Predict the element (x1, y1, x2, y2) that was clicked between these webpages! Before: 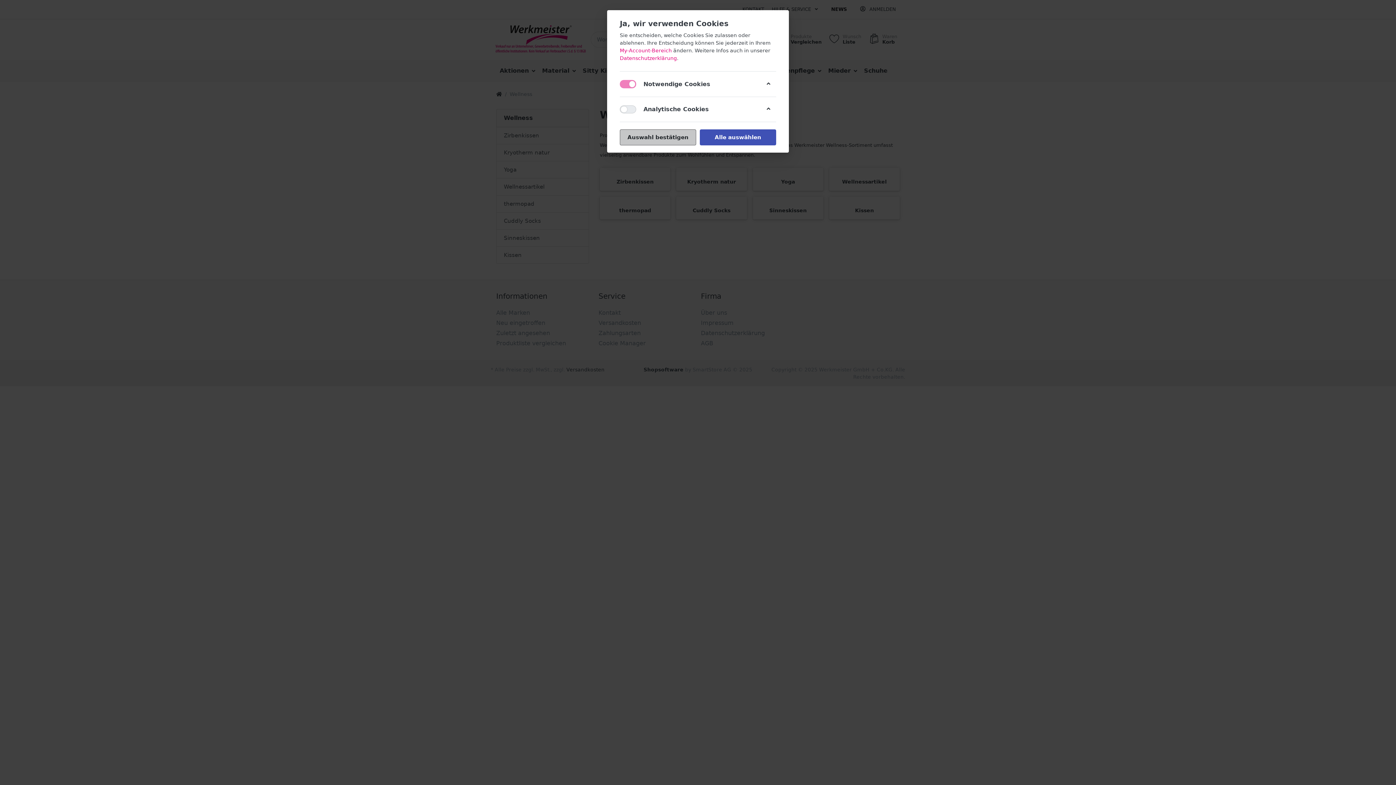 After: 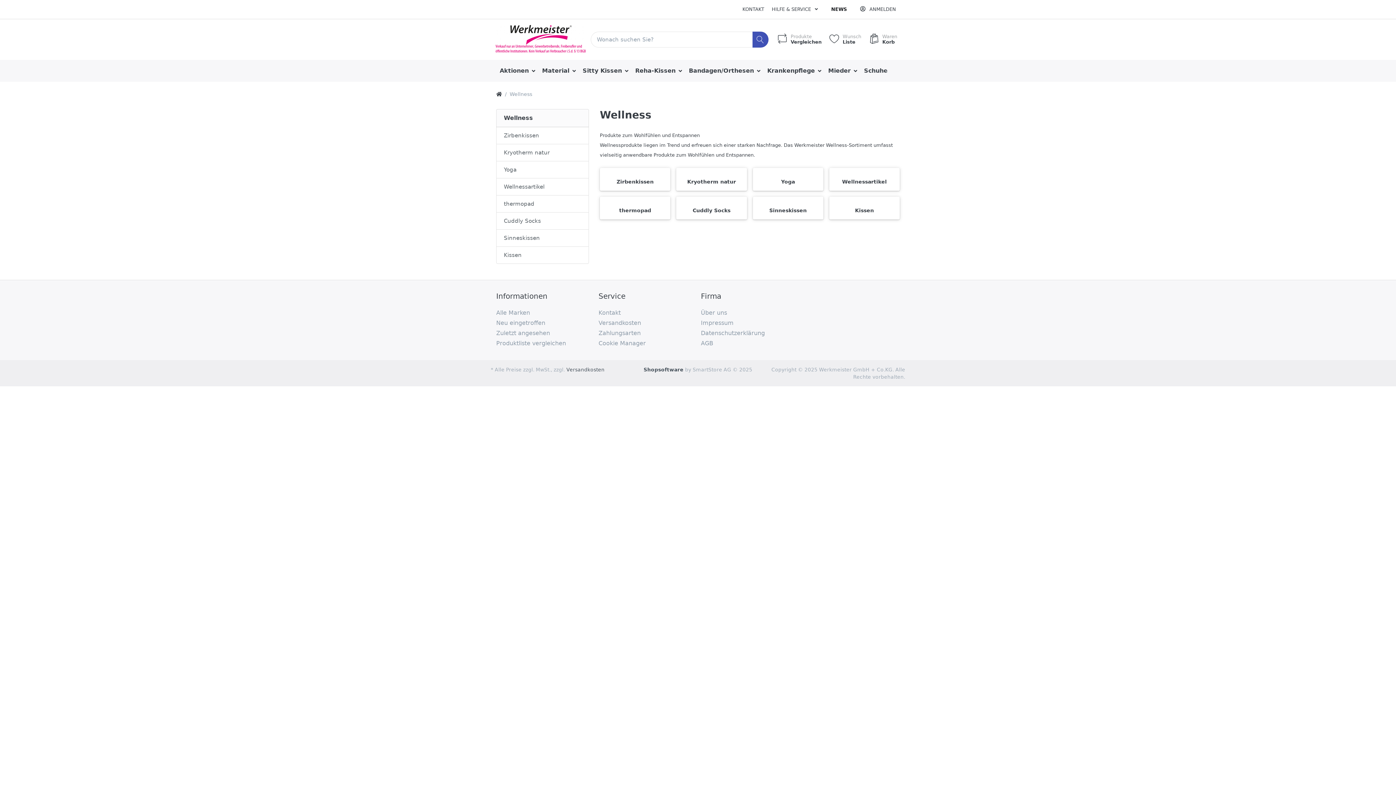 Action: bbox: (620, 129, 696, 145) label: Auswahl bestätigen